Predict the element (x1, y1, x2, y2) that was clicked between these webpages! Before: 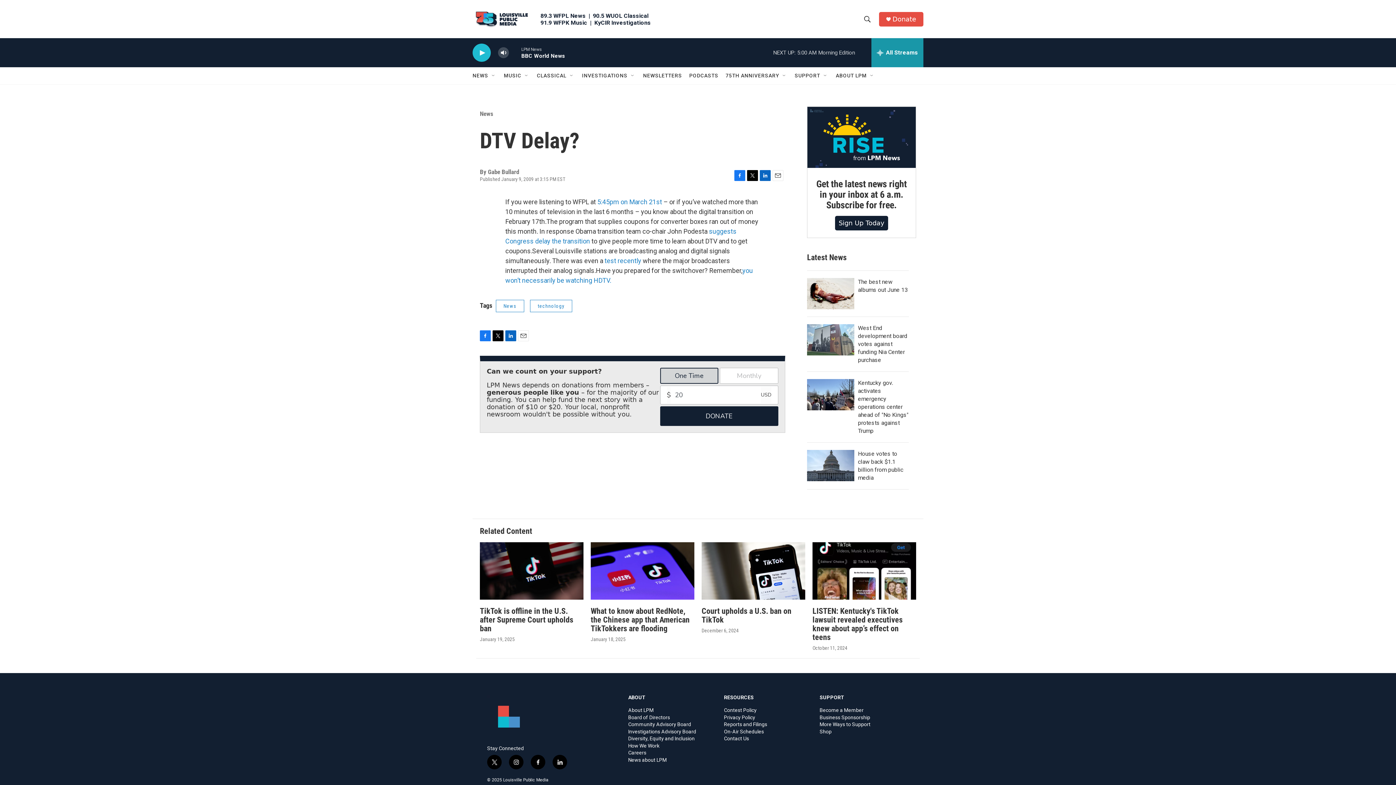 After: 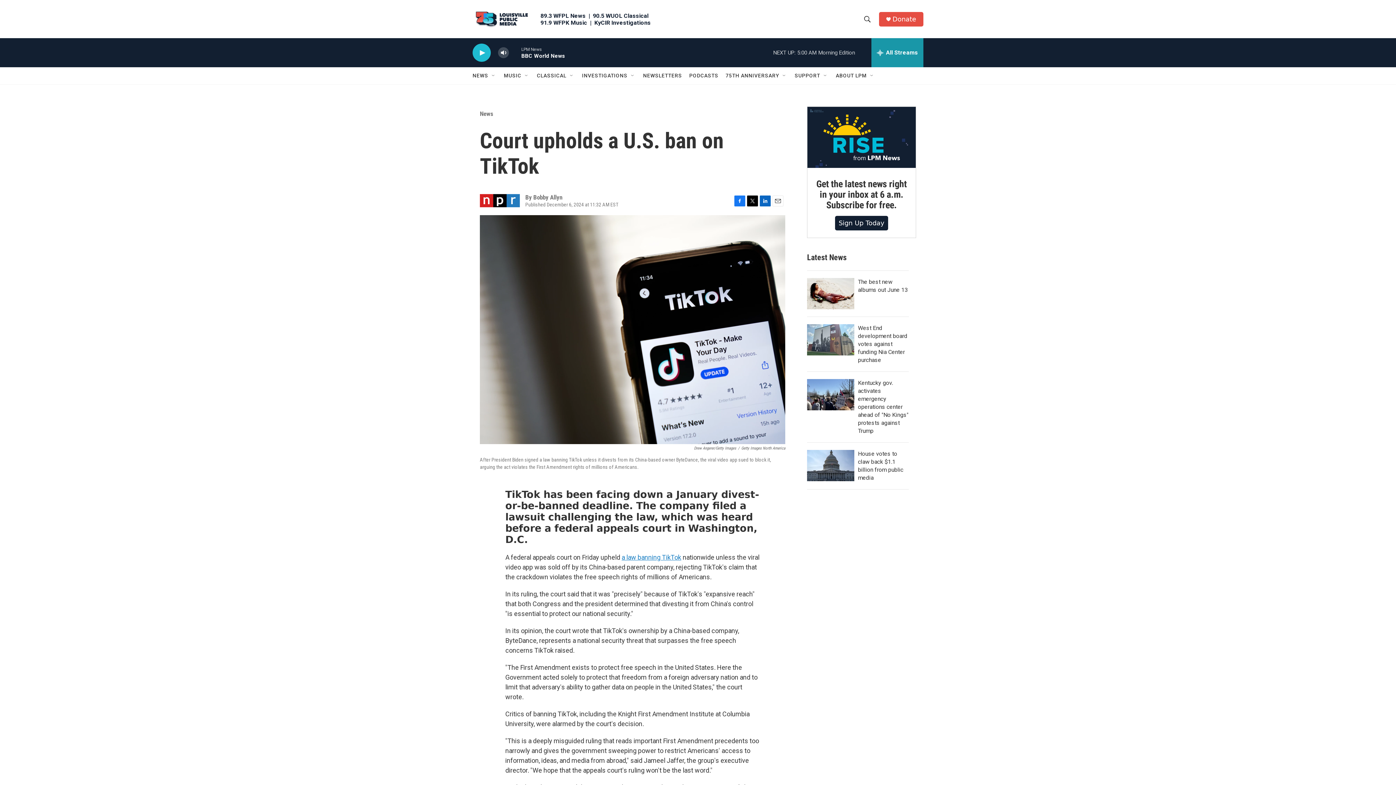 Action: bbox: (701, 586, 805, 643) label: Court upholds a U.S. ban on TikTok